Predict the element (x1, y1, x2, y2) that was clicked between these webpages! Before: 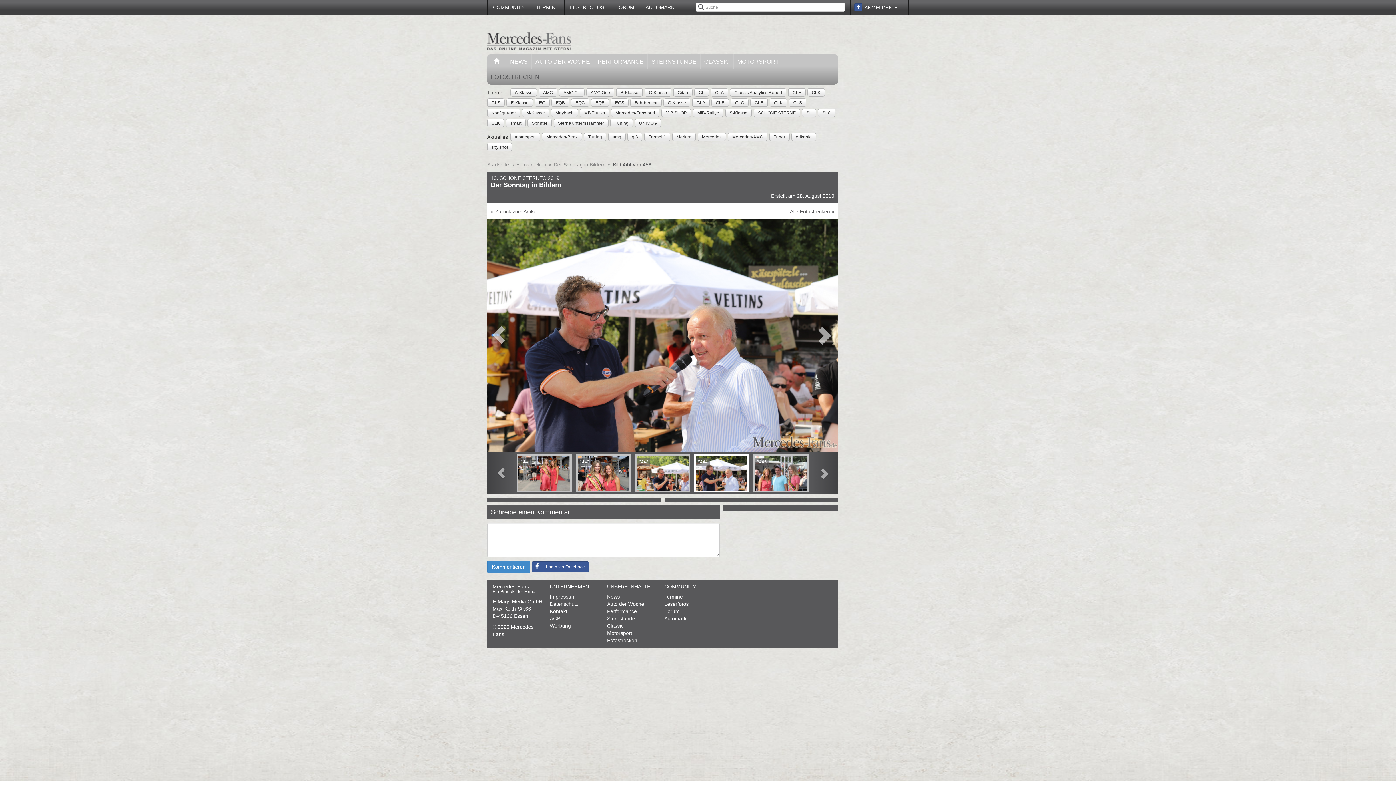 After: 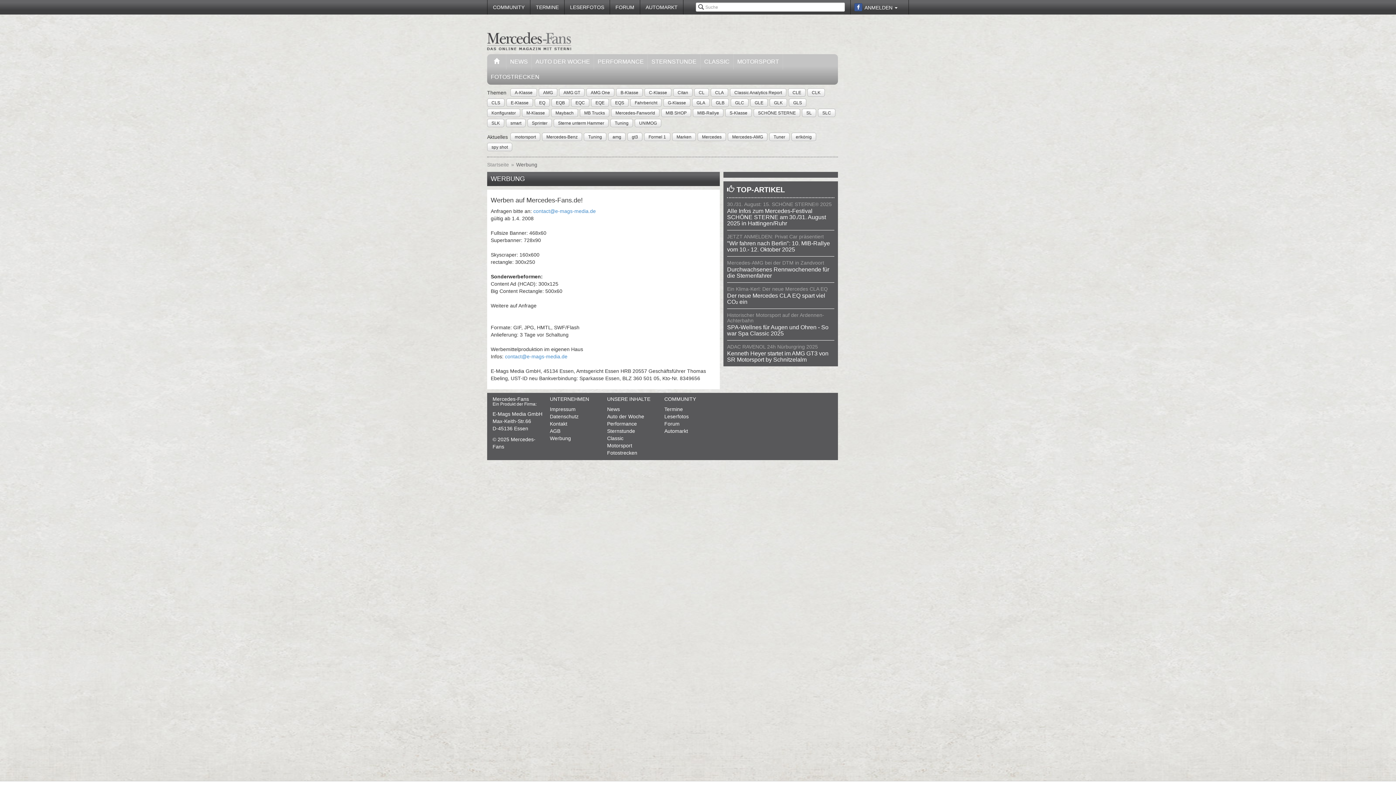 Action: bbox: (549, 622, 603, 629) label: Werbung